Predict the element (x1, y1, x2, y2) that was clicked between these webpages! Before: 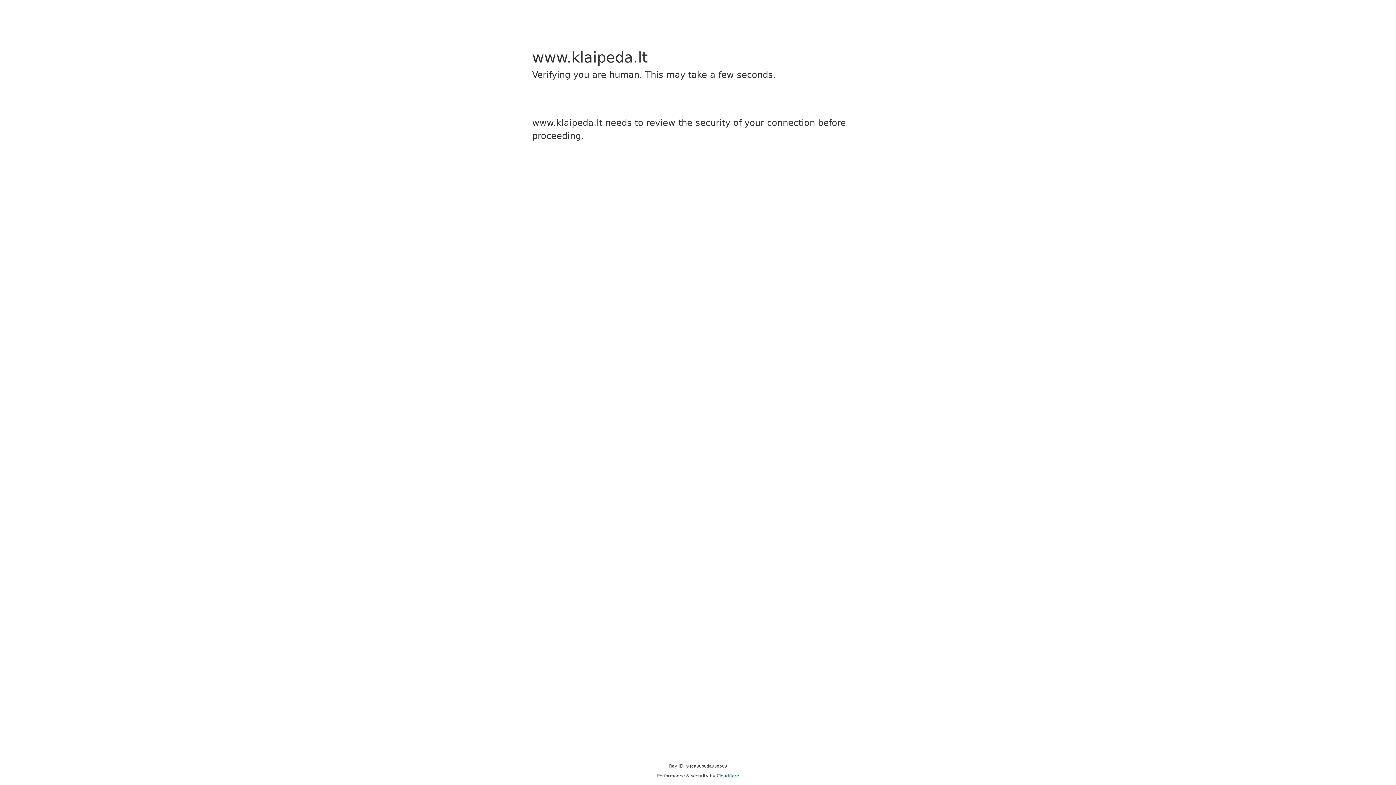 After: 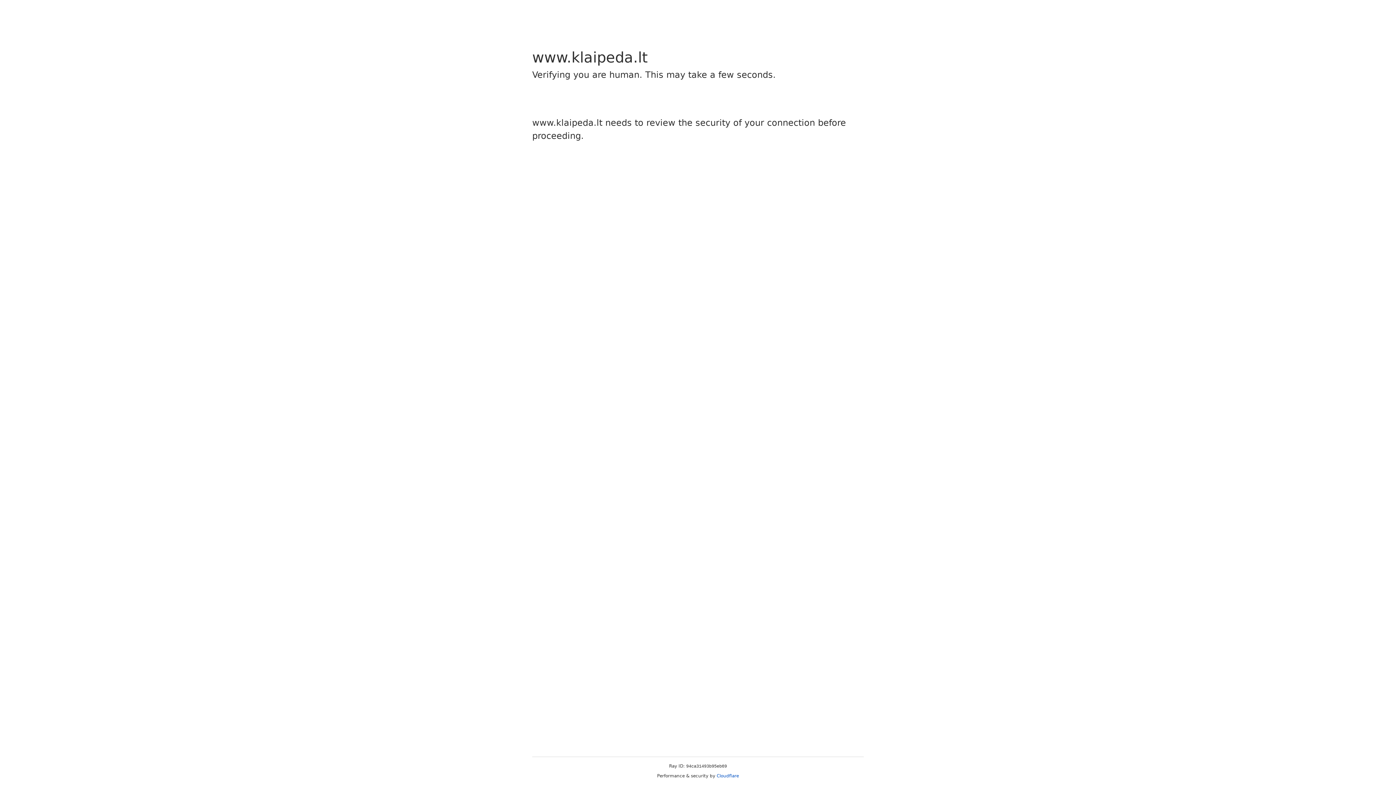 Action: bbox: (716, 773, 739, 778) label: Cloudflare